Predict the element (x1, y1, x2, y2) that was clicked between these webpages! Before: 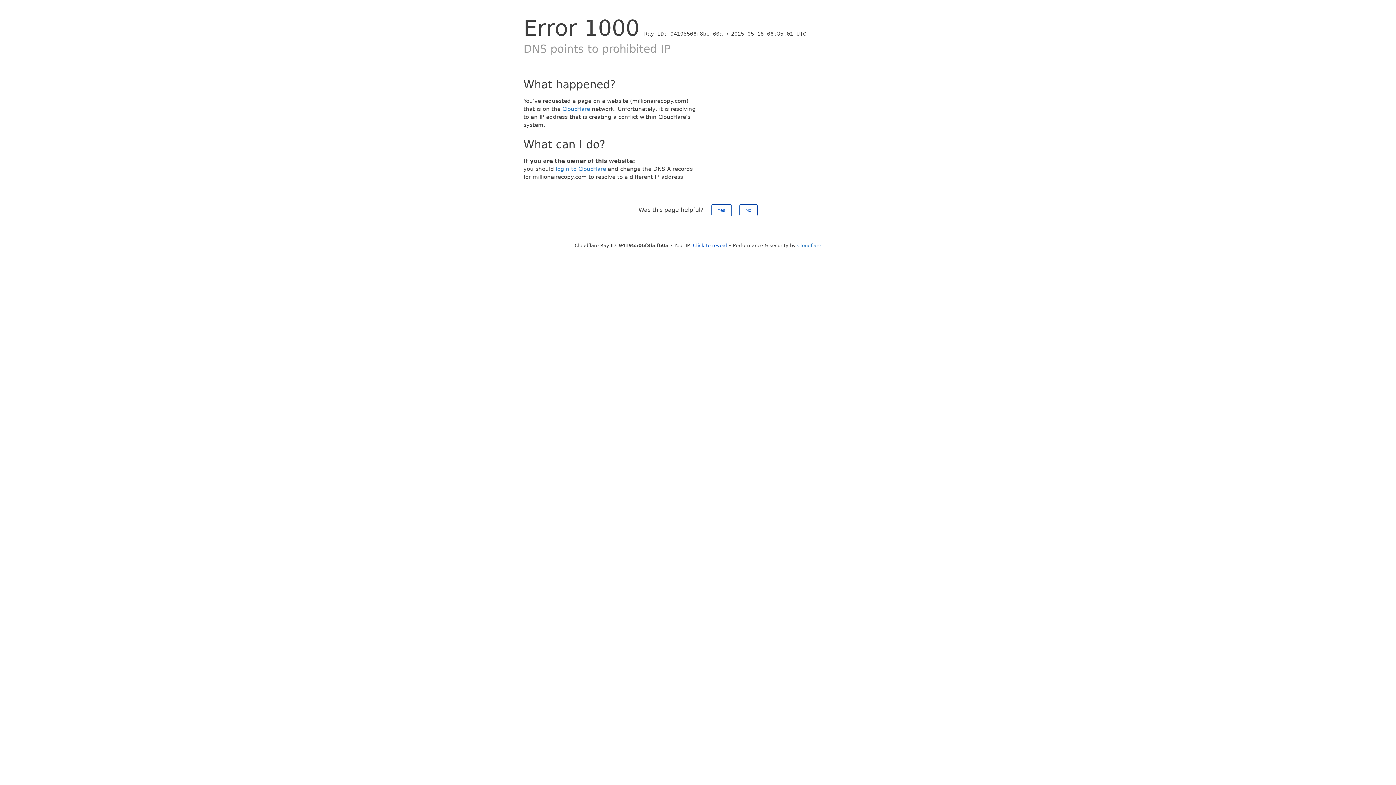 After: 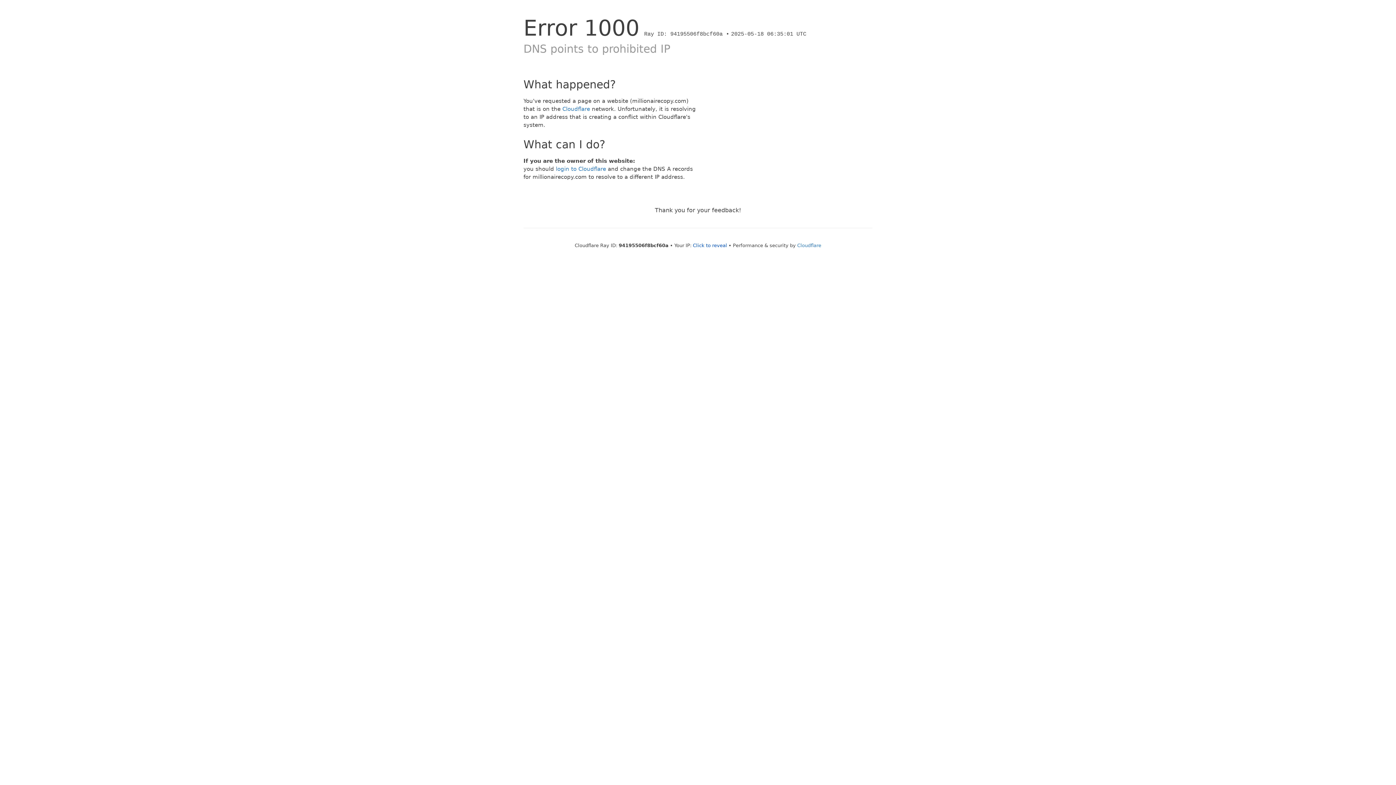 Action: bbox: (739, 204, 757, 216) label: No